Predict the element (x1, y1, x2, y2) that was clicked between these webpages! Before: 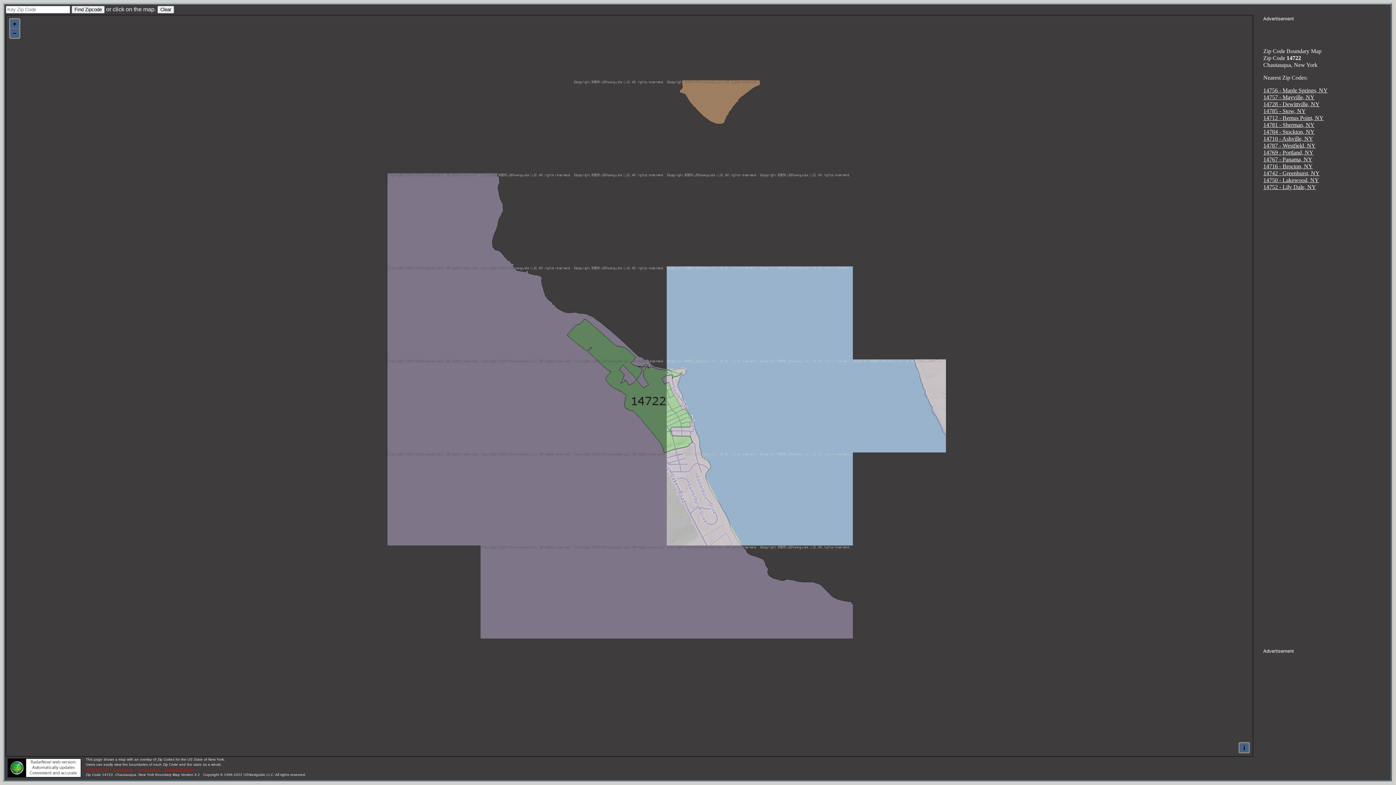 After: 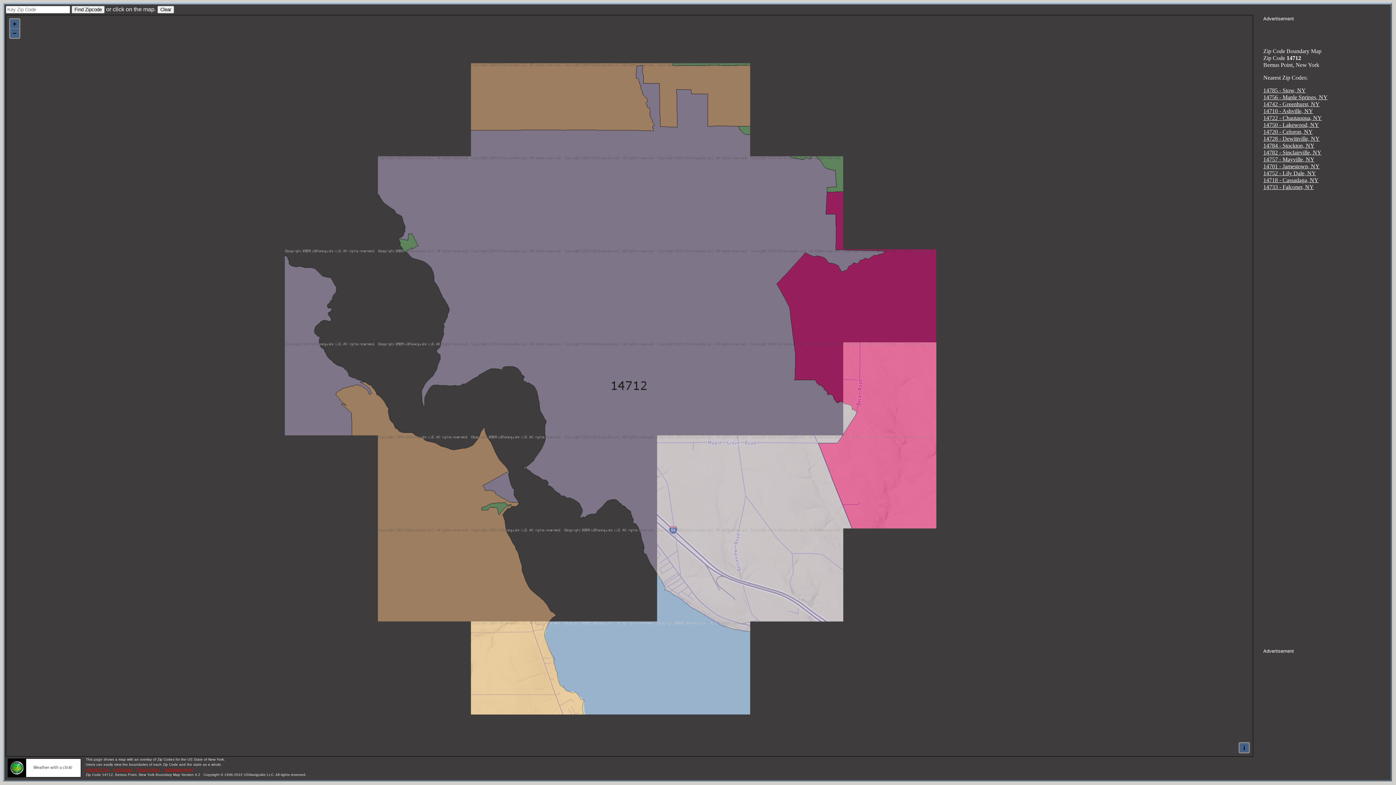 Action: label: 14712 - Bemus Point, NY bbox: (1263, 114, 1324, 121)